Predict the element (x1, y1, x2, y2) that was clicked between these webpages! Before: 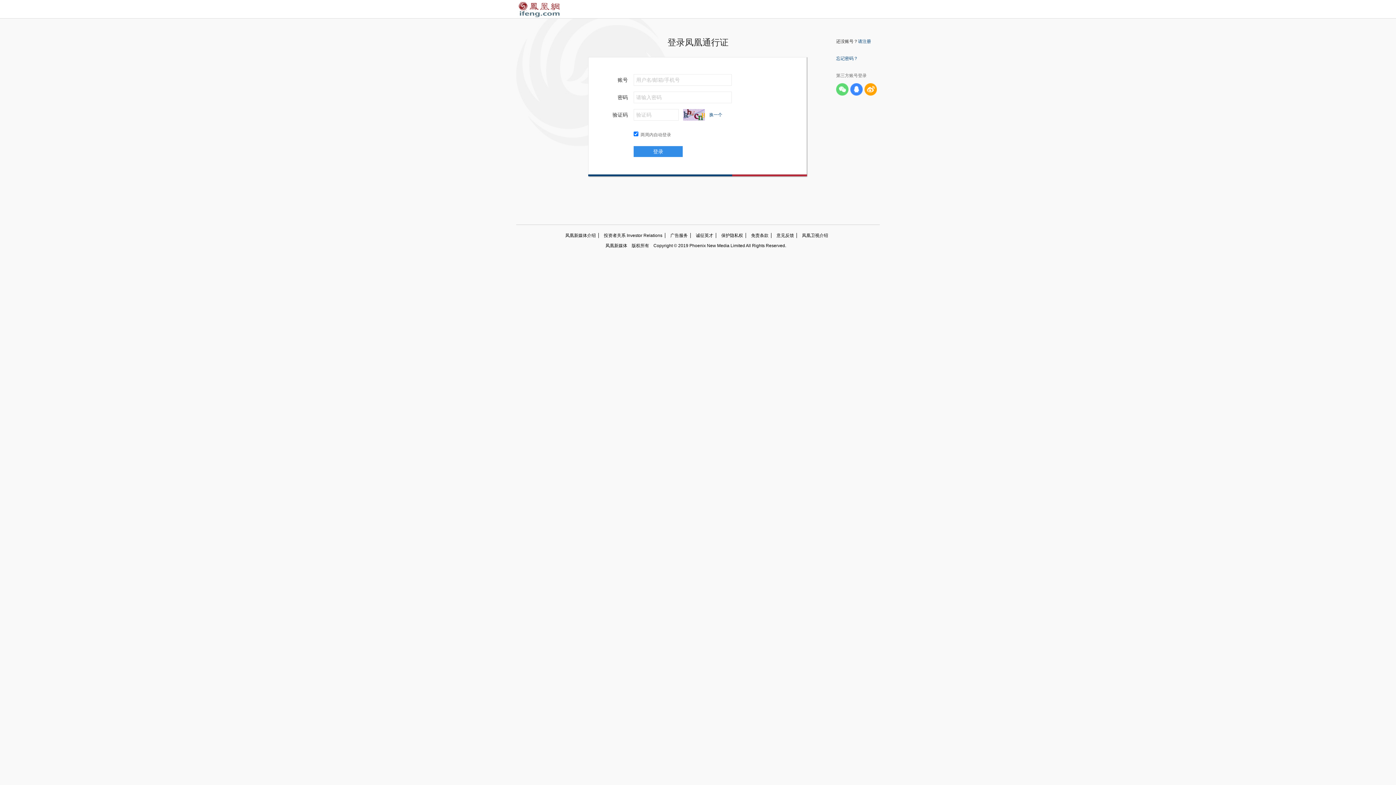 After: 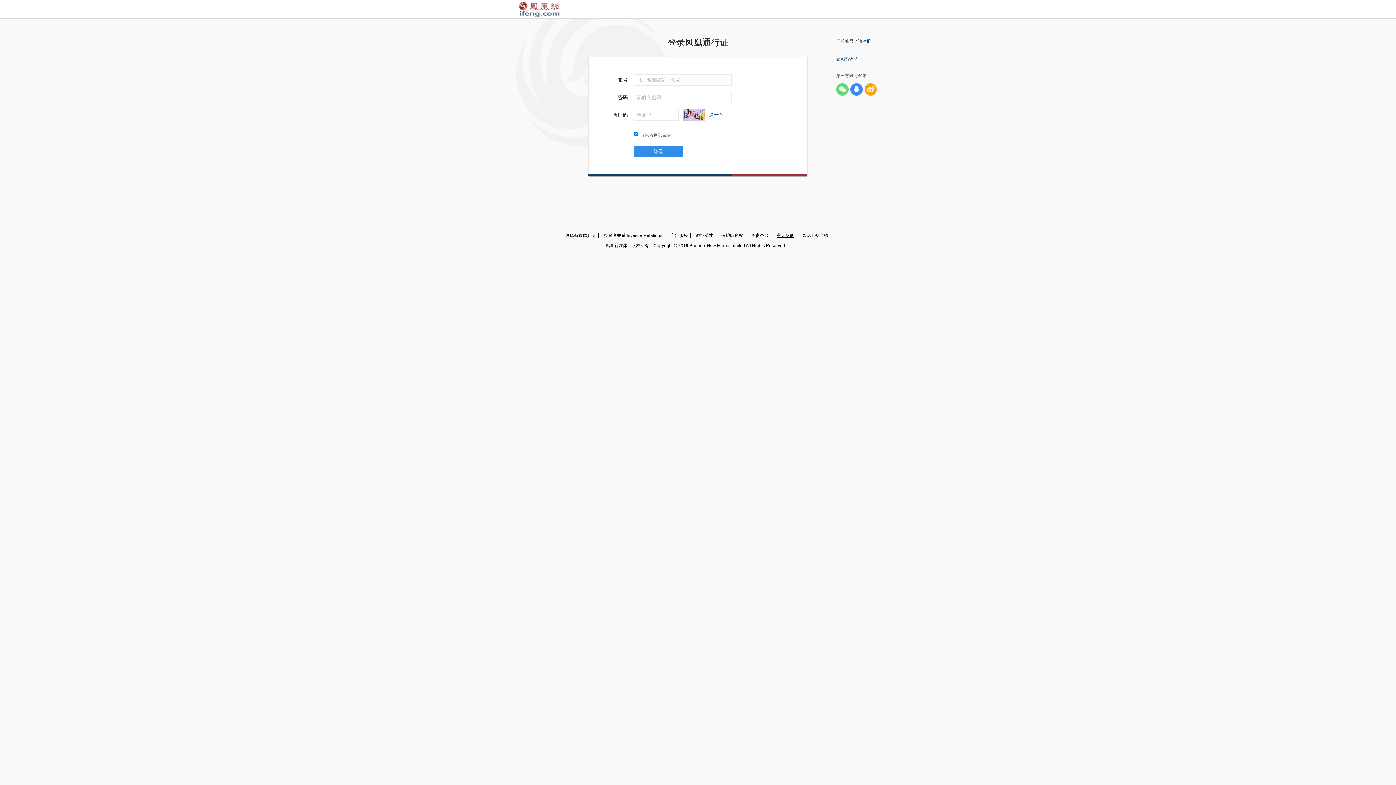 Action: bbox: (771, 233, 797, 238) label: 意见反馈